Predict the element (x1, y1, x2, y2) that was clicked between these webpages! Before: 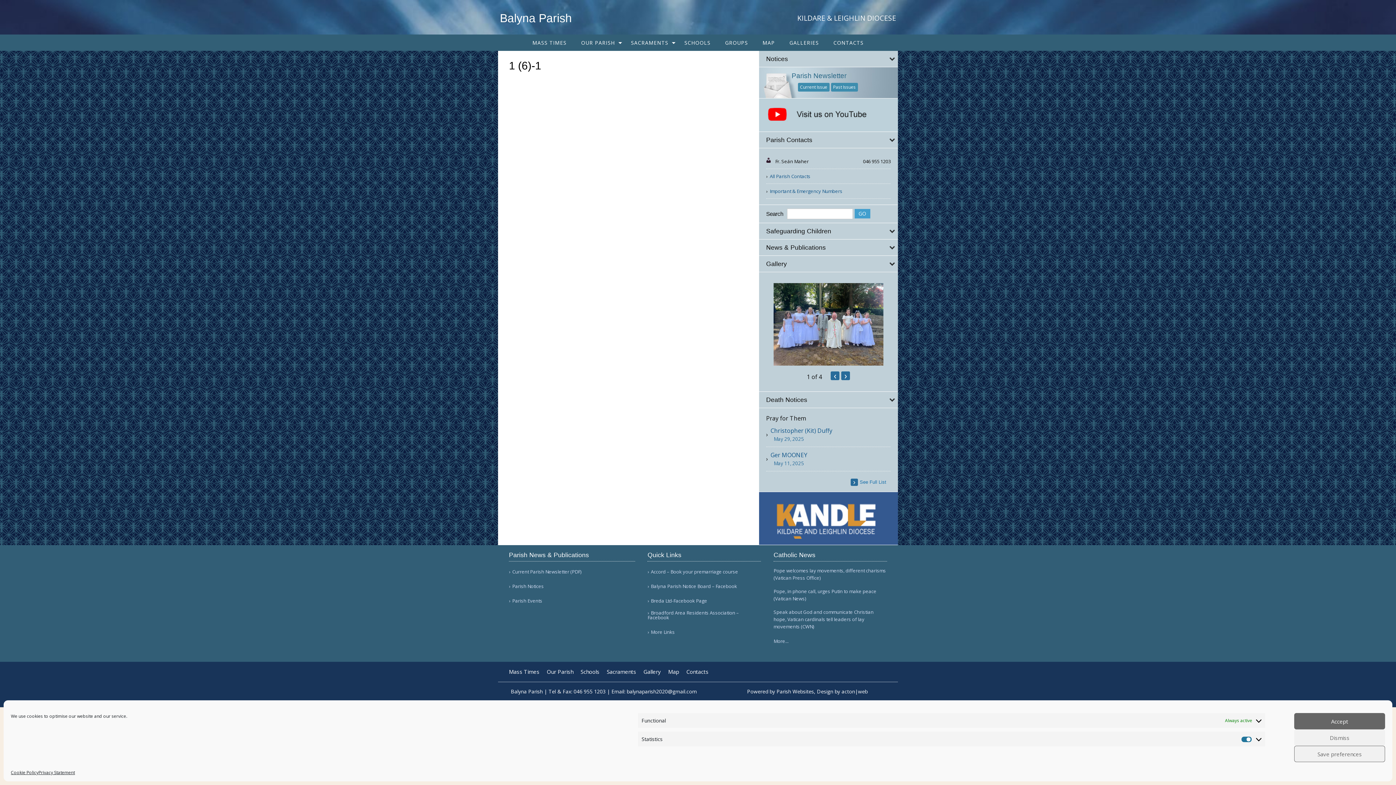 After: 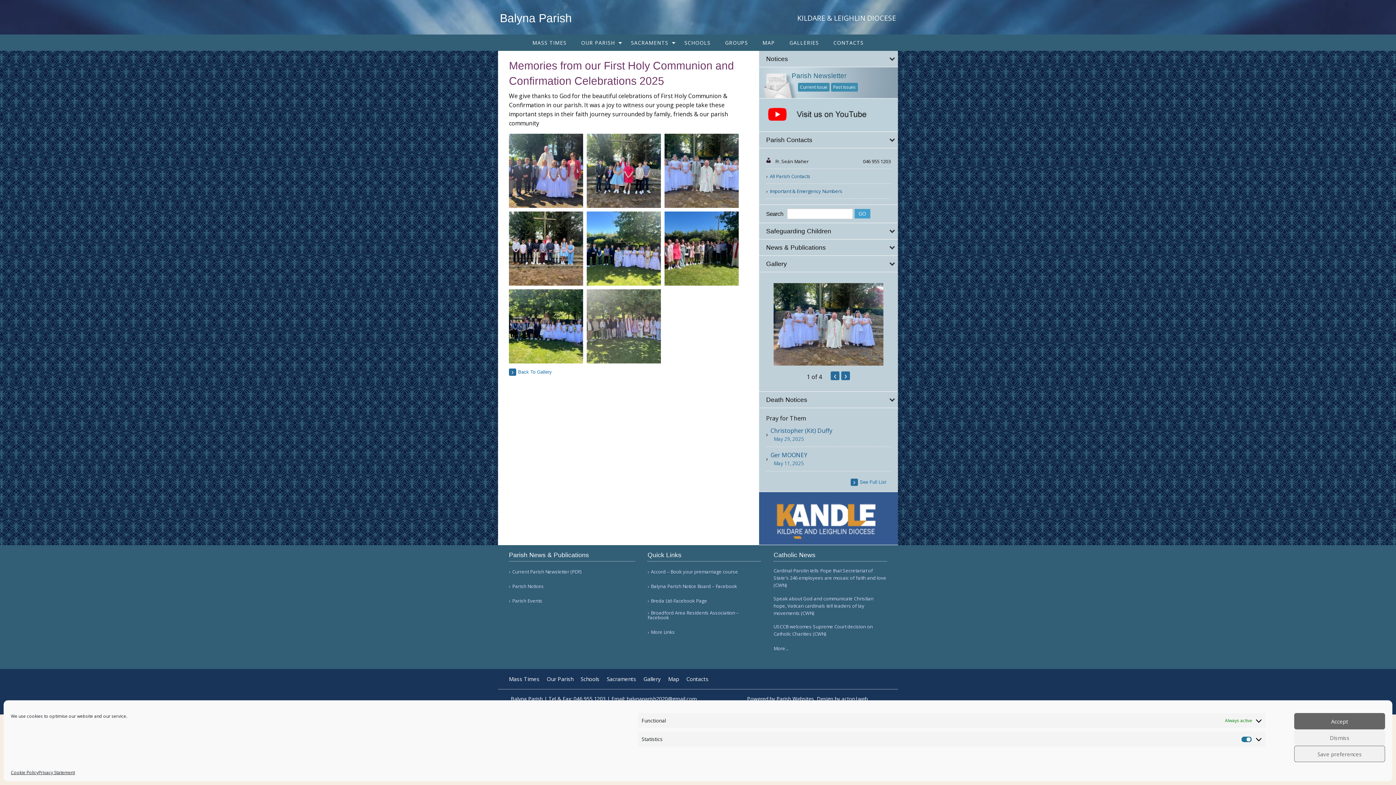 Action: bbox: (773, 283, 883, 365)